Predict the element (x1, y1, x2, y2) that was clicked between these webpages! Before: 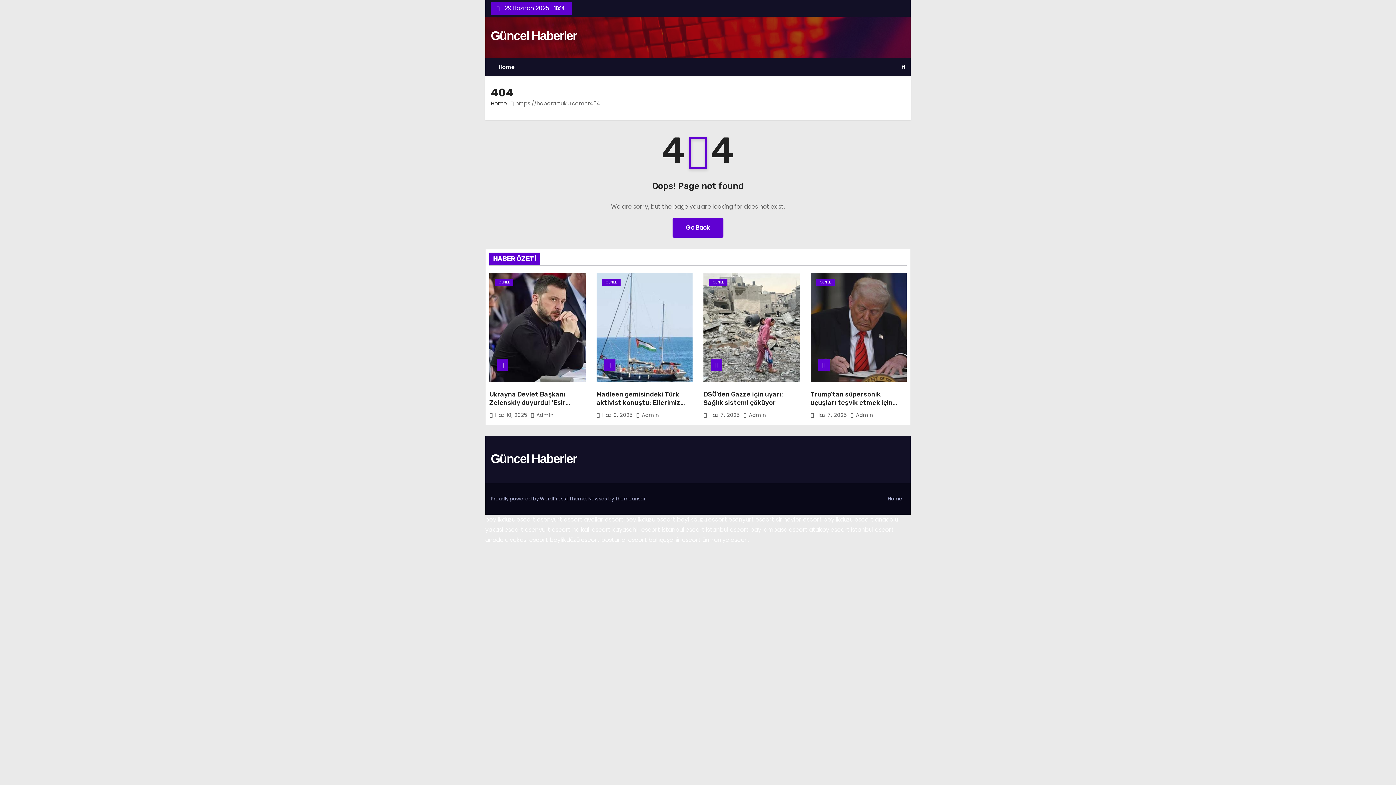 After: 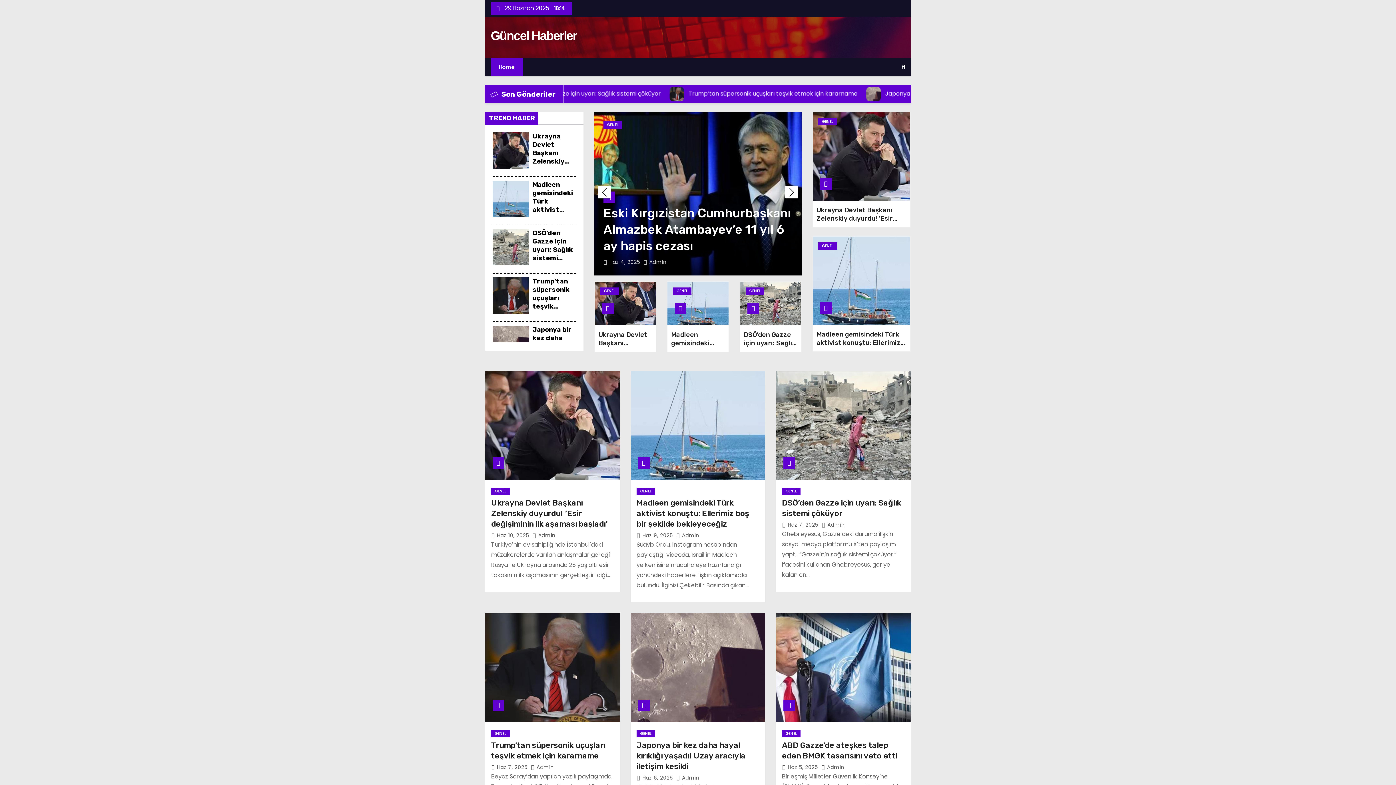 Action: label: Home bbox: (885, 492, 905, 505)